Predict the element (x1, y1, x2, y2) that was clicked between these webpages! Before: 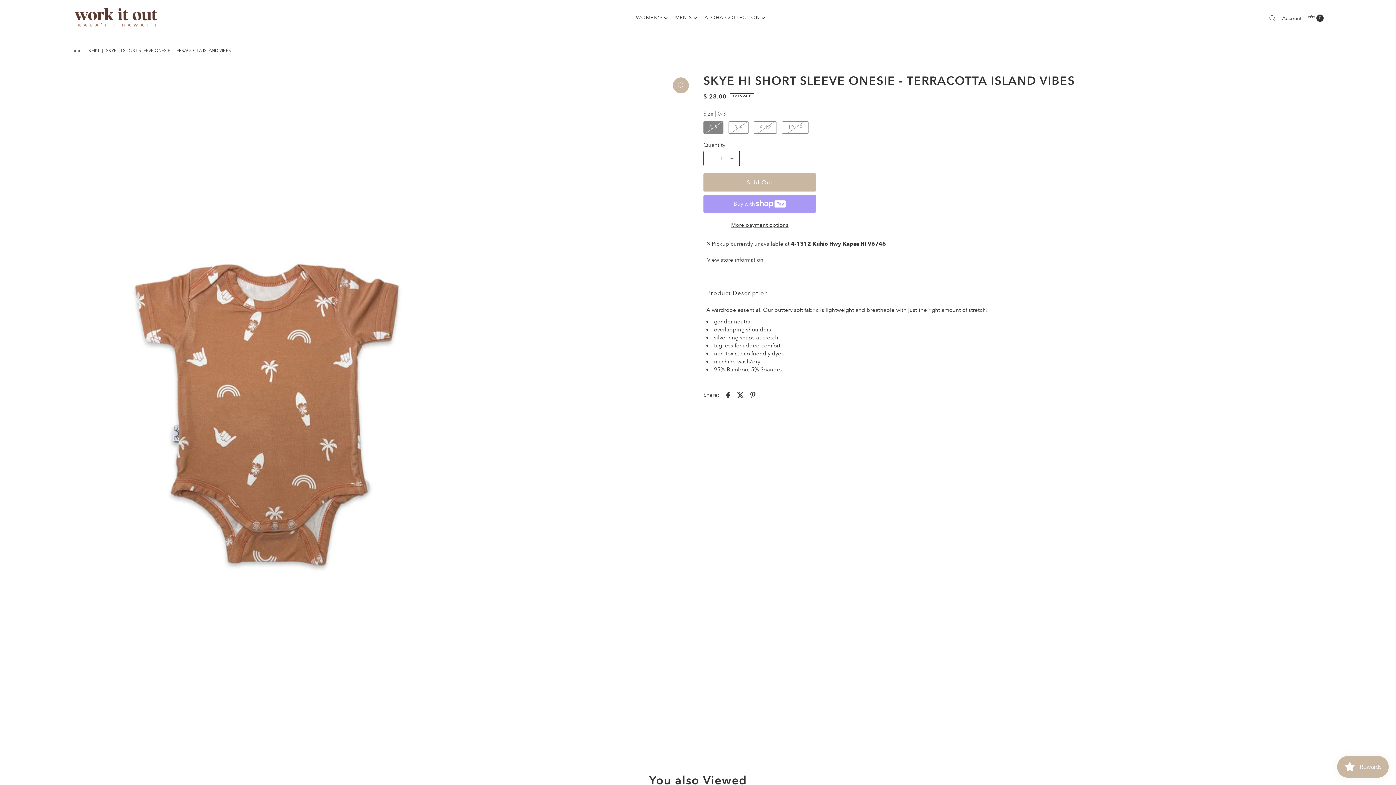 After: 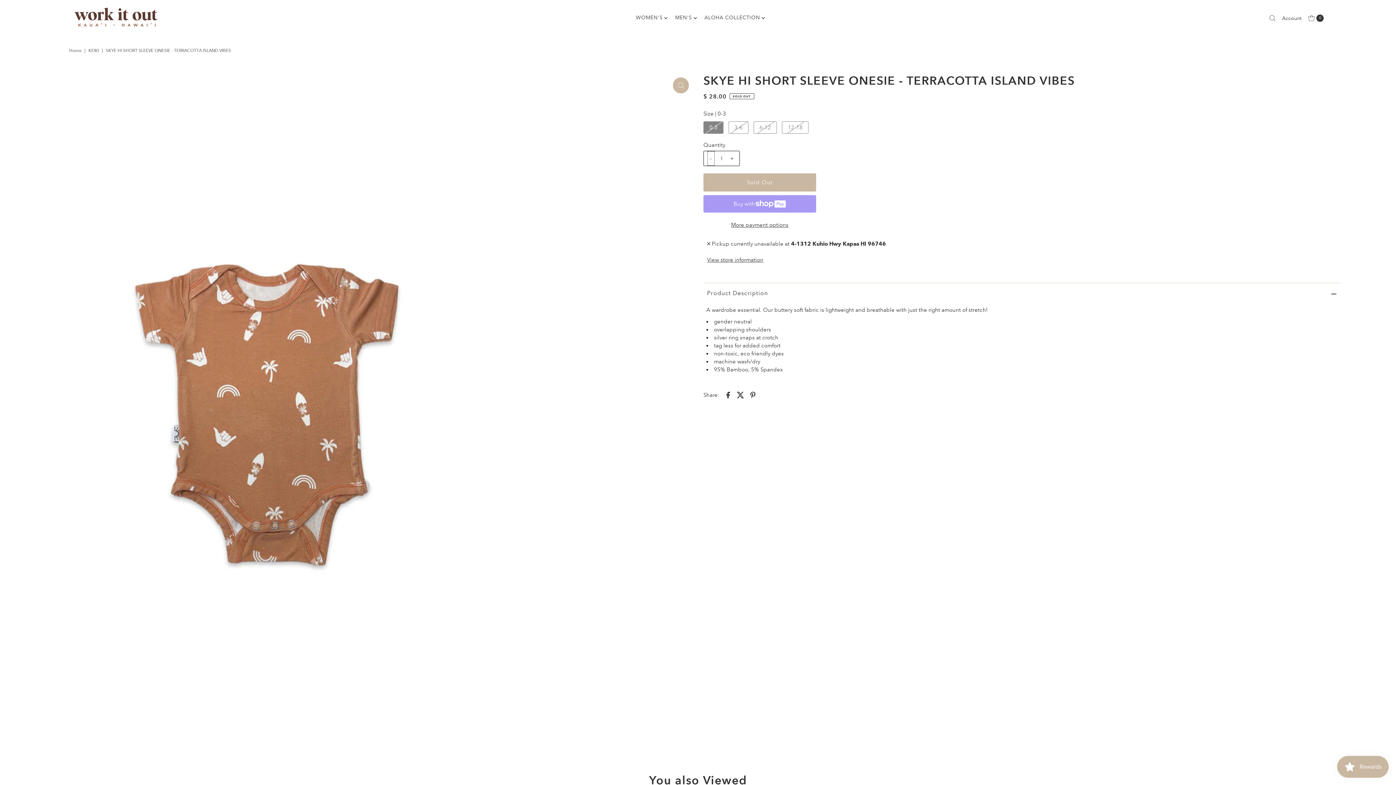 Action: label: - bbox: (707, 151, 714, 165)